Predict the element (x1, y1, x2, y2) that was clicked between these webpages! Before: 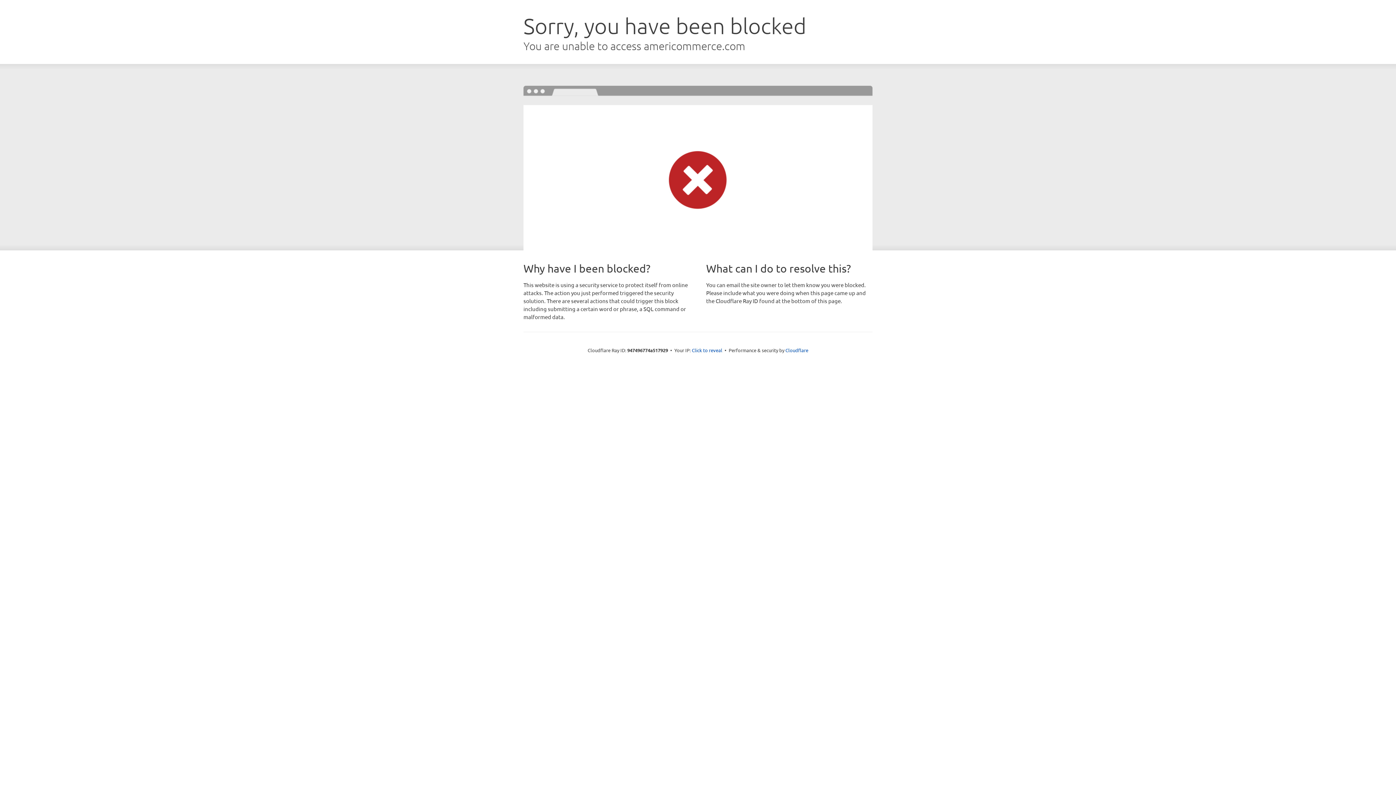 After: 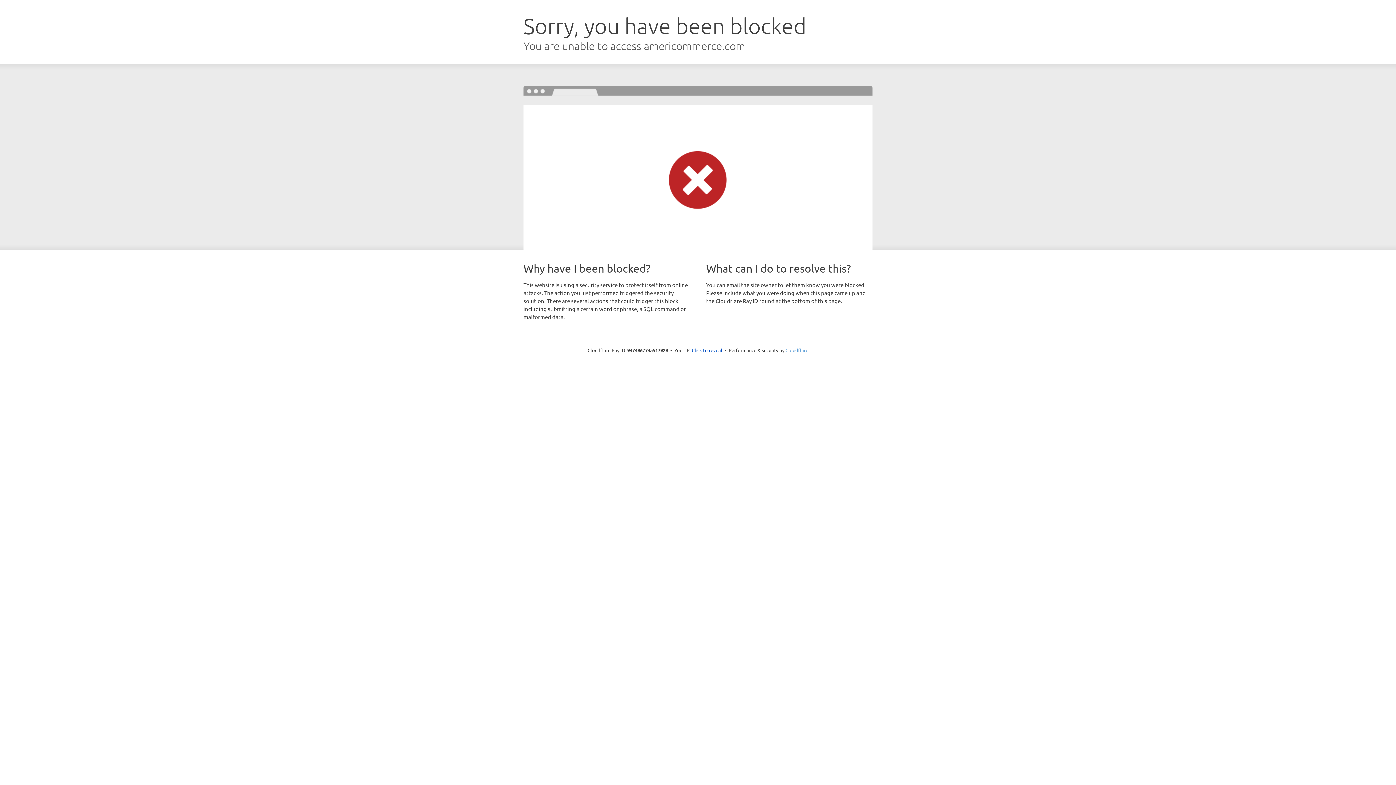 Action: label: Cloudflare bbox: (785, 347, 808, 353)